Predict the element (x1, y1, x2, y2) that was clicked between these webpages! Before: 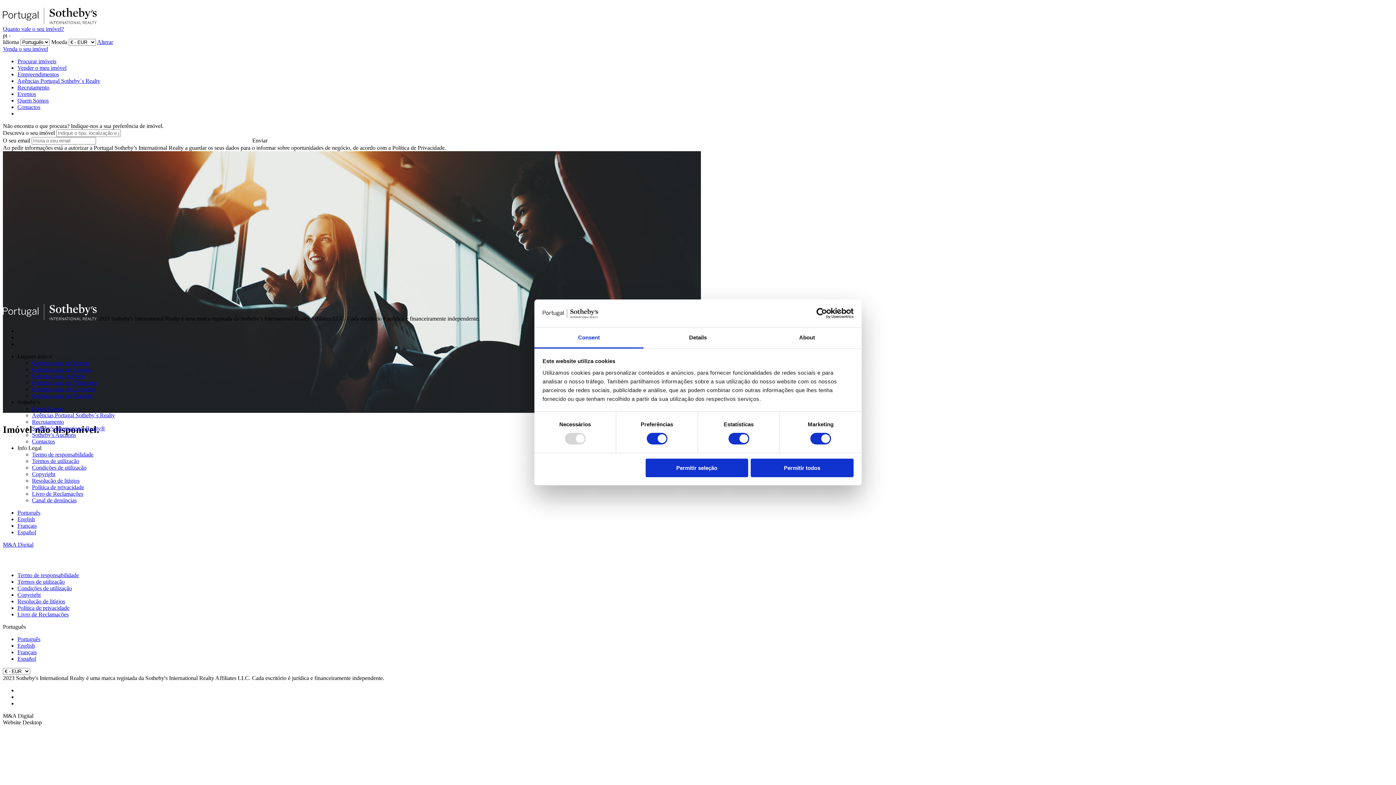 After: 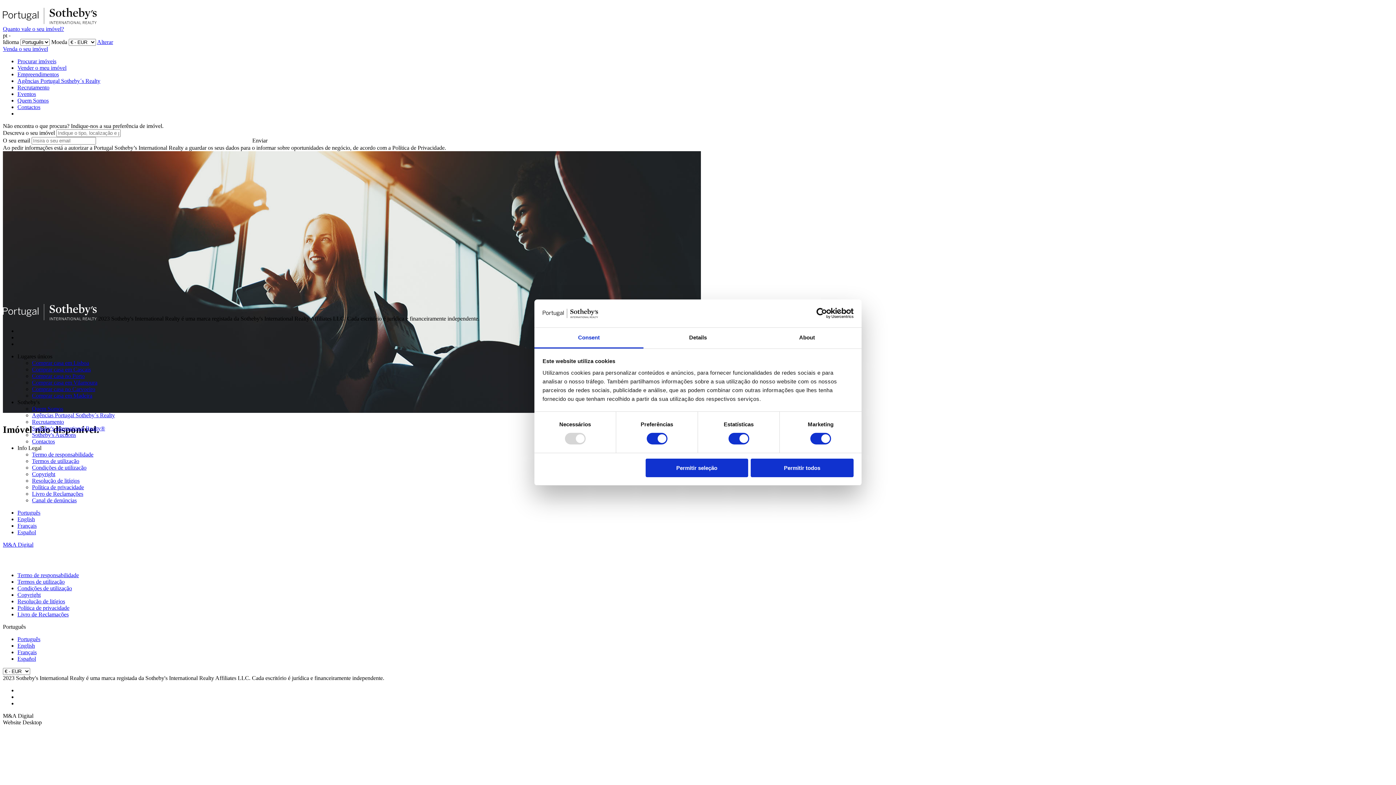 Action: bbox: (252, 137, 267, 143) label: Enviar